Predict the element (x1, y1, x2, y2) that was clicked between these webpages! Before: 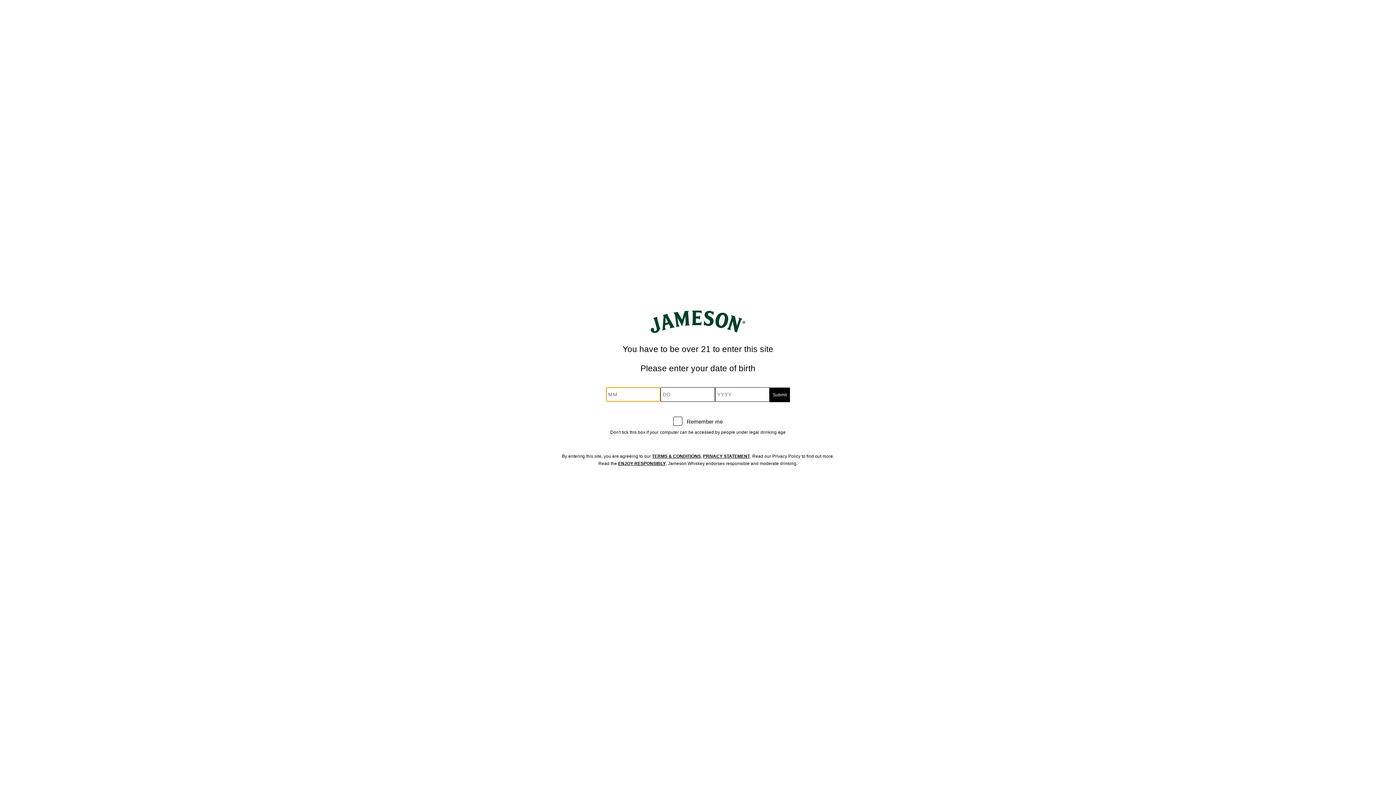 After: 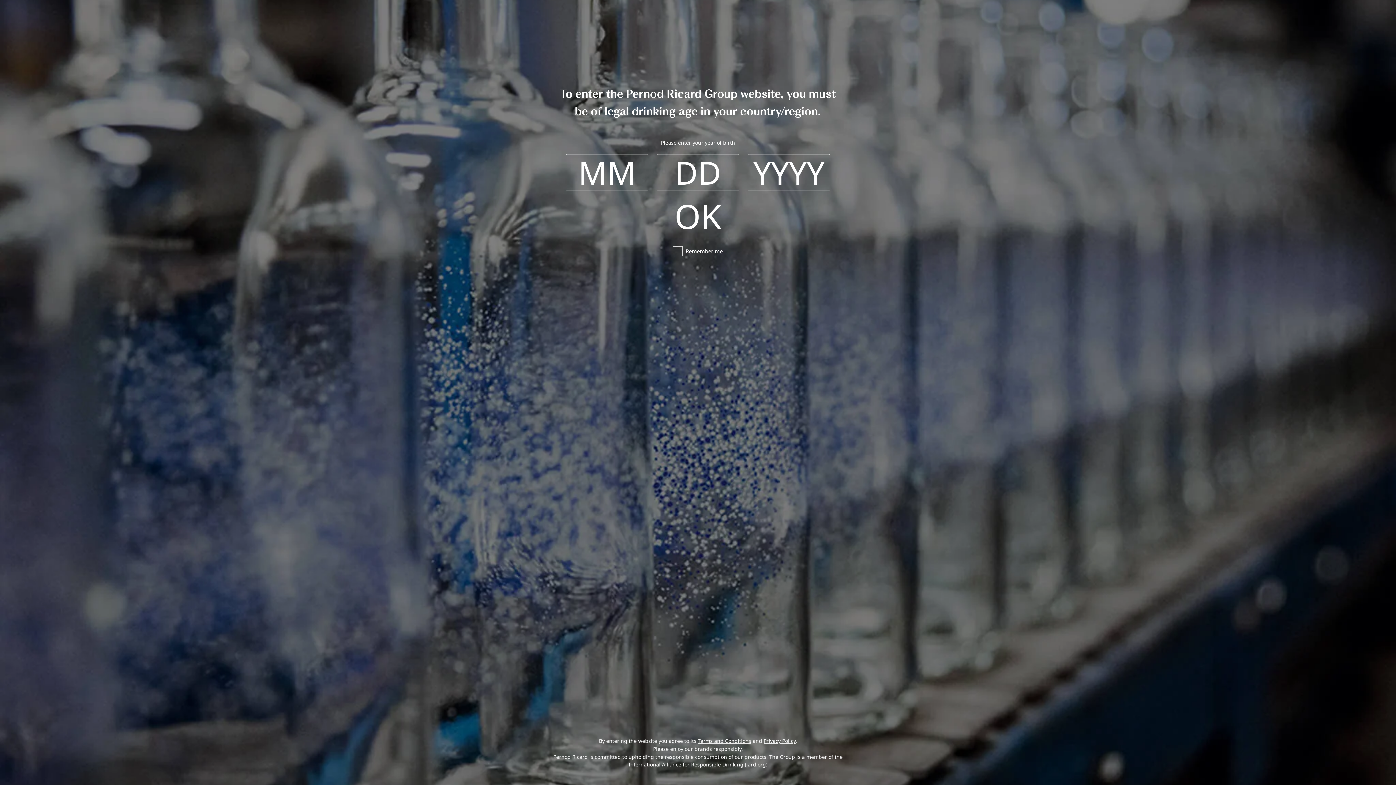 Action: bbox: (703, 453, 750, 459) label: PRIVACY STATEMENT